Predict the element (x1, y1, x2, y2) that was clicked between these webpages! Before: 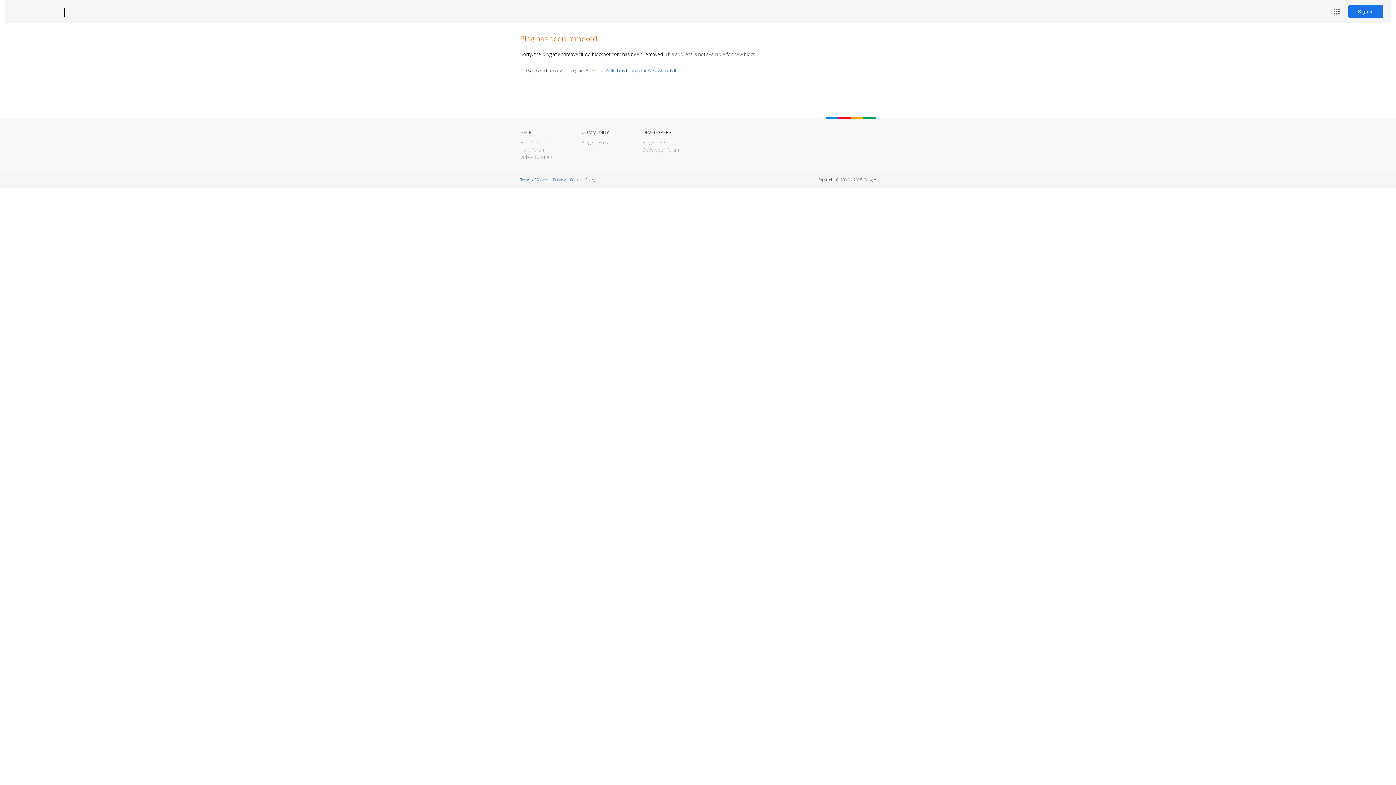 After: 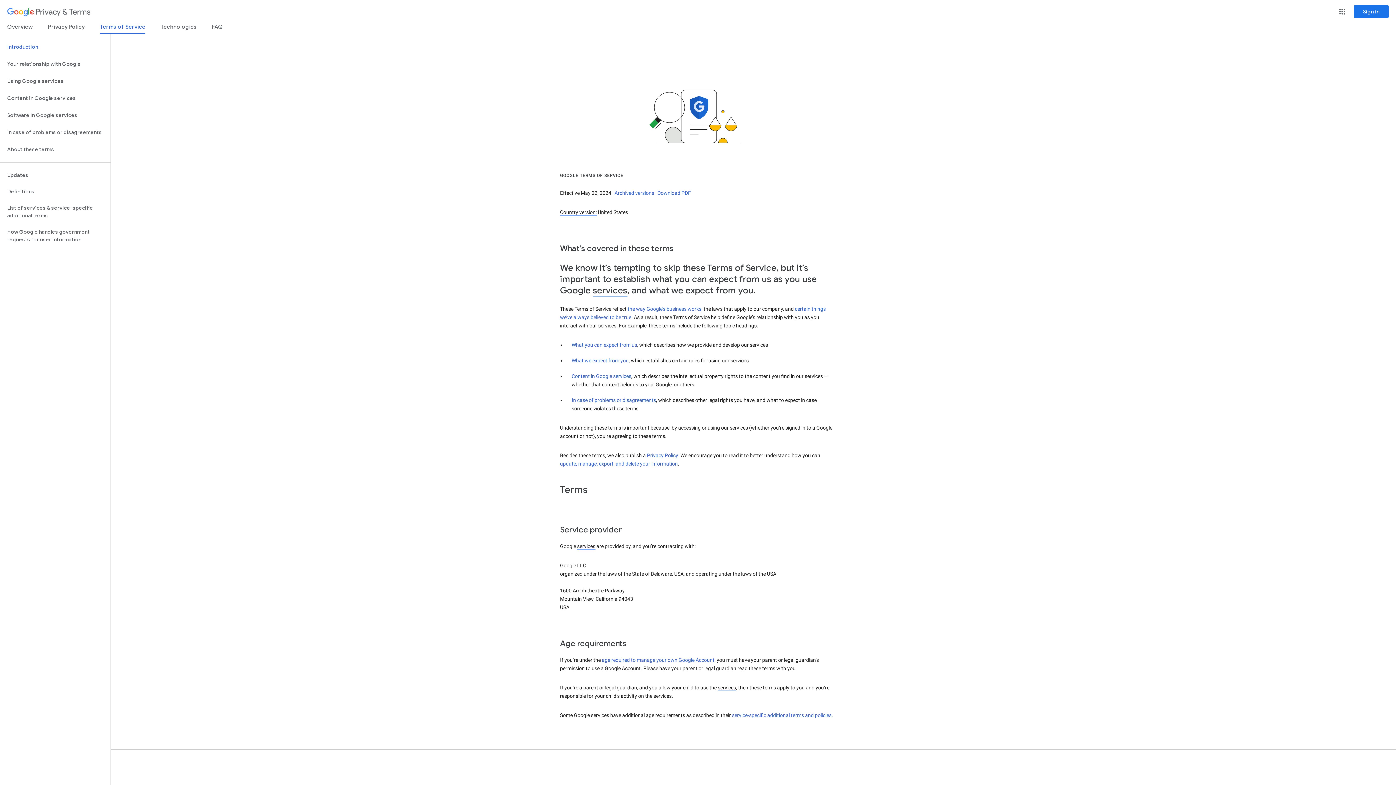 Action: label: Terms of Service bbox: (520, 177, 548, 182)